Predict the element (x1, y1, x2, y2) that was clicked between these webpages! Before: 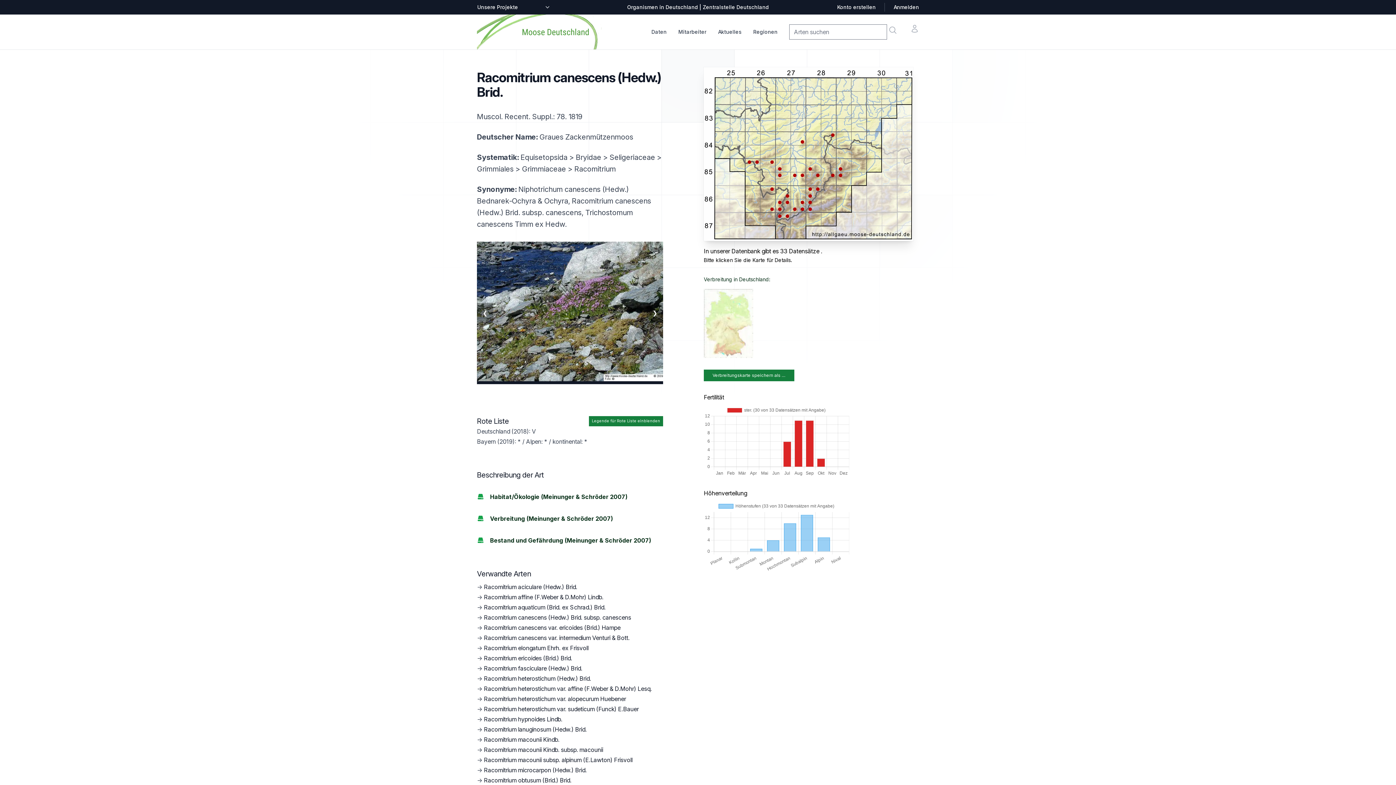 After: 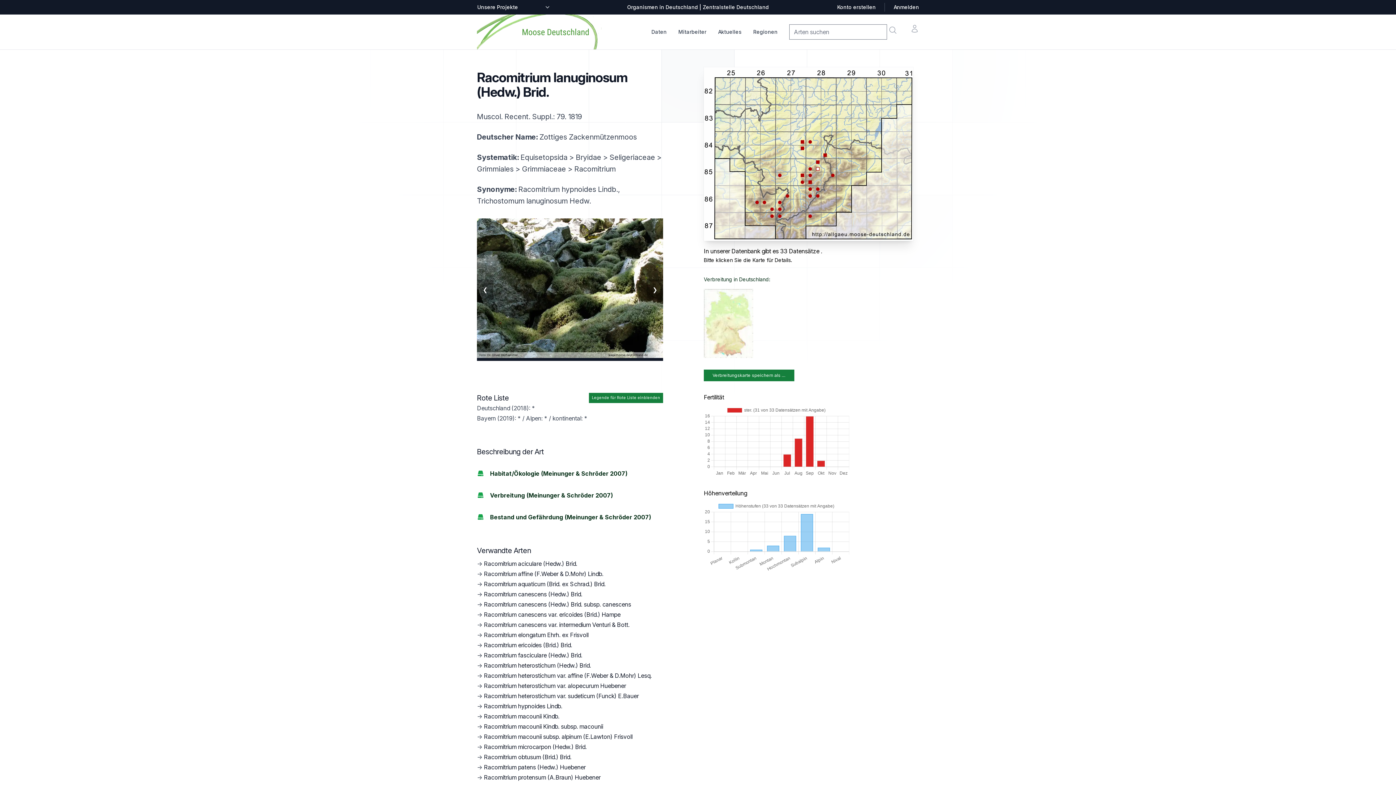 Action: label: Racomitrium lanuginosum (Hedw.) Brid. bbox: (484, 726, 586, 733)